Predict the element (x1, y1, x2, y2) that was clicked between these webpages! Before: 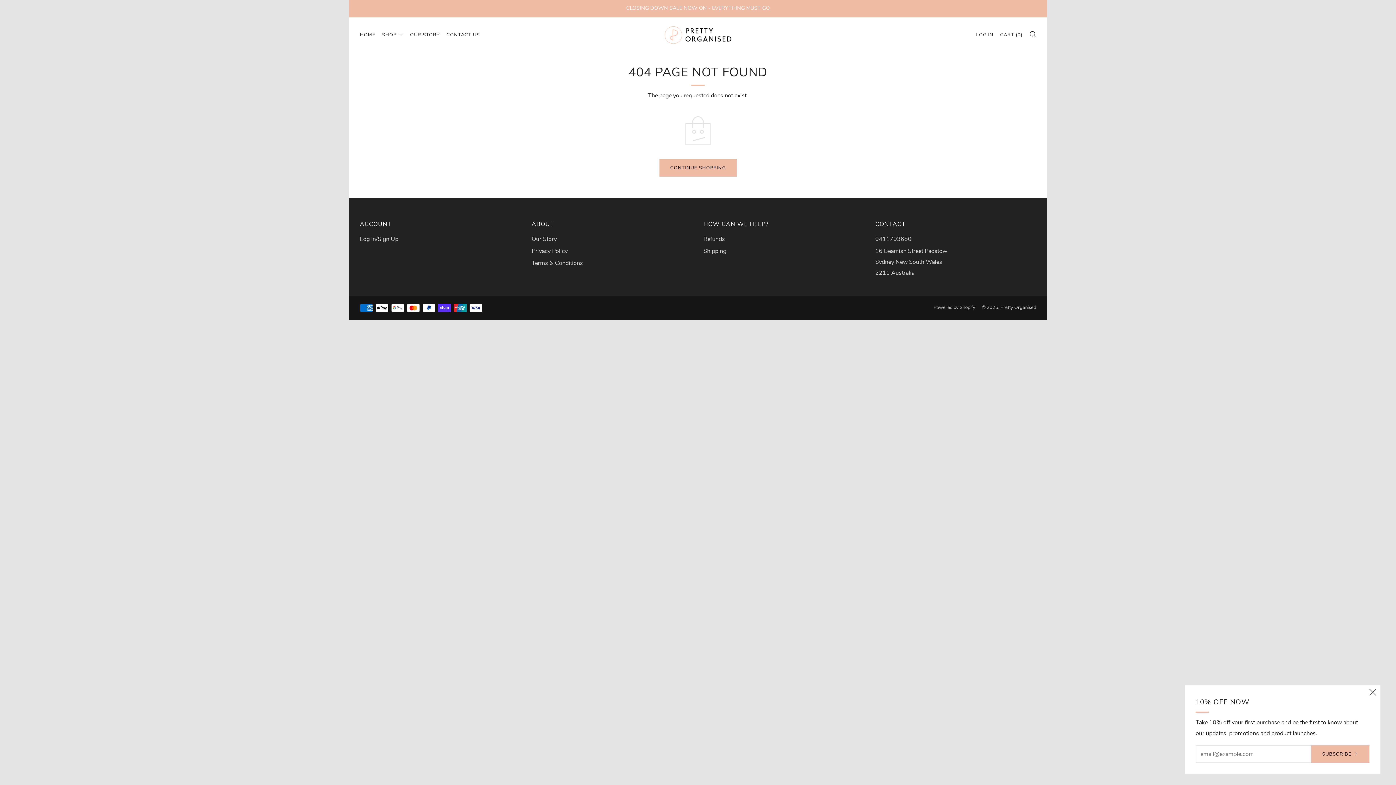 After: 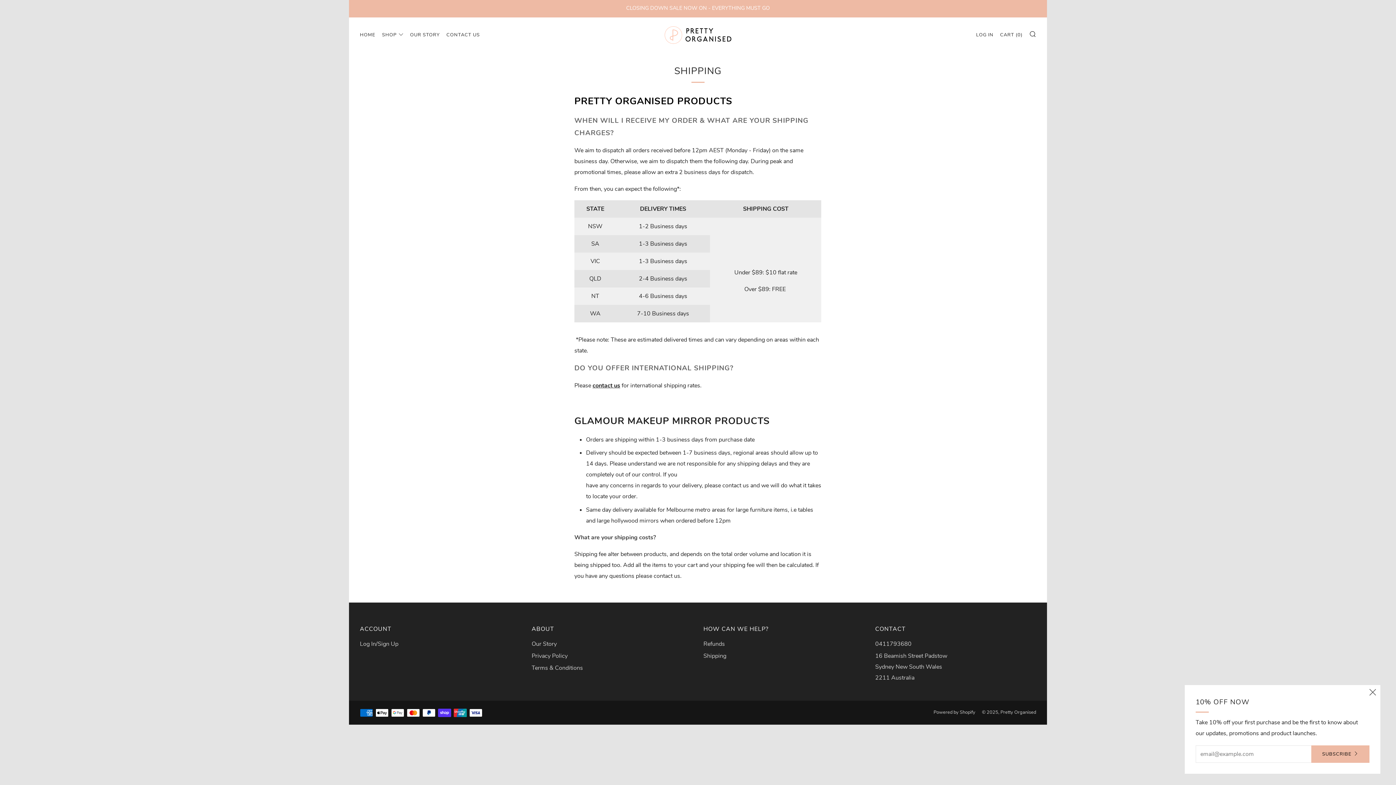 Action: label: Shipping bbox: (703, 247, 726, 255)